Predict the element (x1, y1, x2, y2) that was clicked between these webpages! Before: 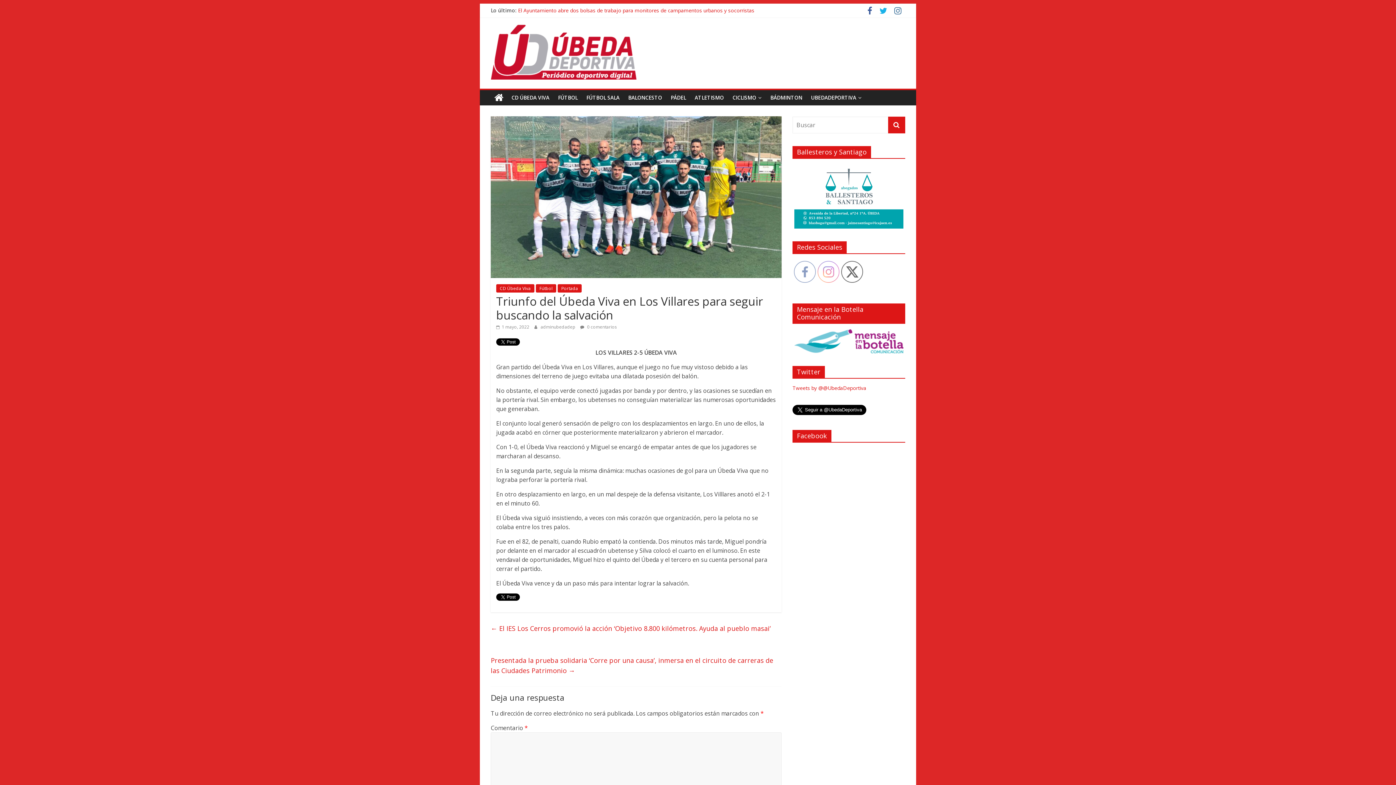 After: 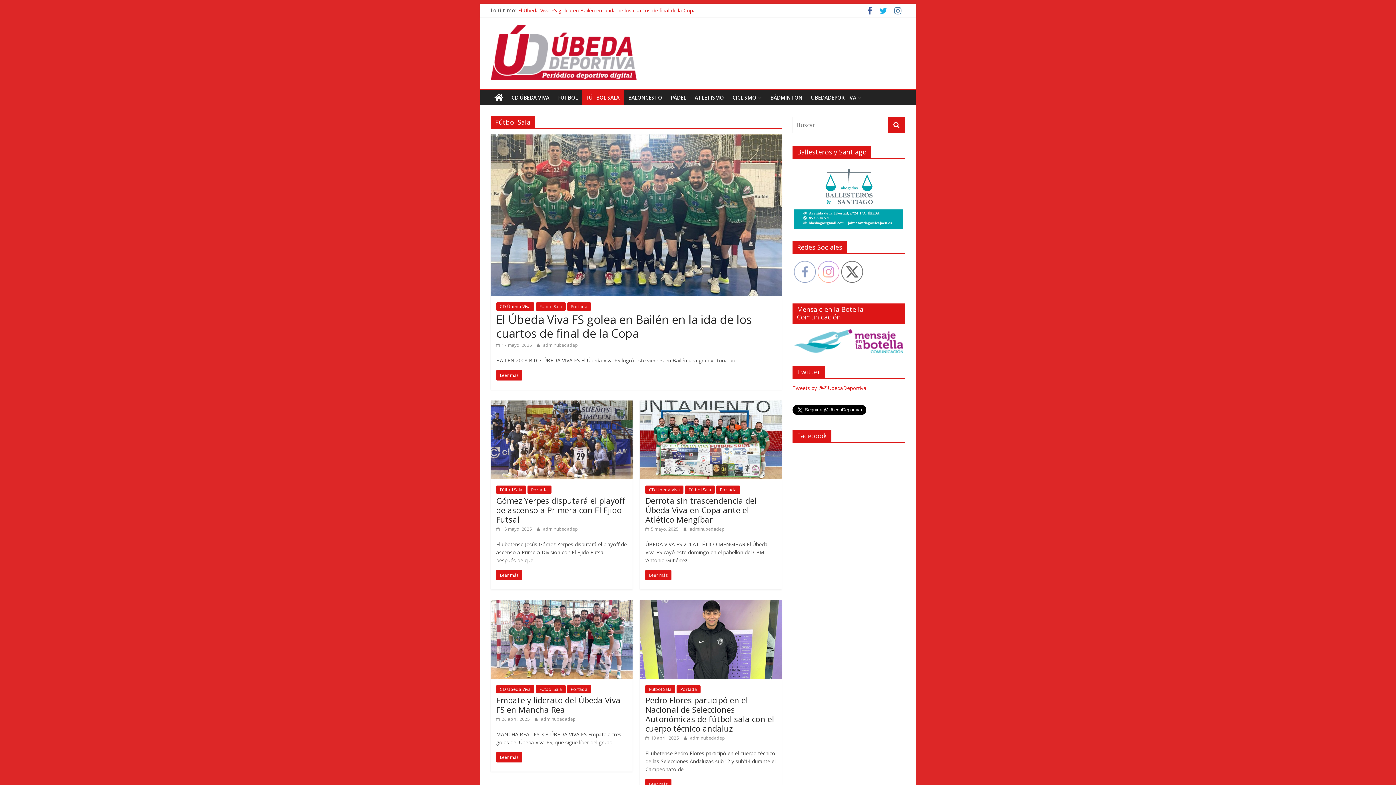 Action: bbox: (582, 90, 624, 105) label: FÚTBOL SALA